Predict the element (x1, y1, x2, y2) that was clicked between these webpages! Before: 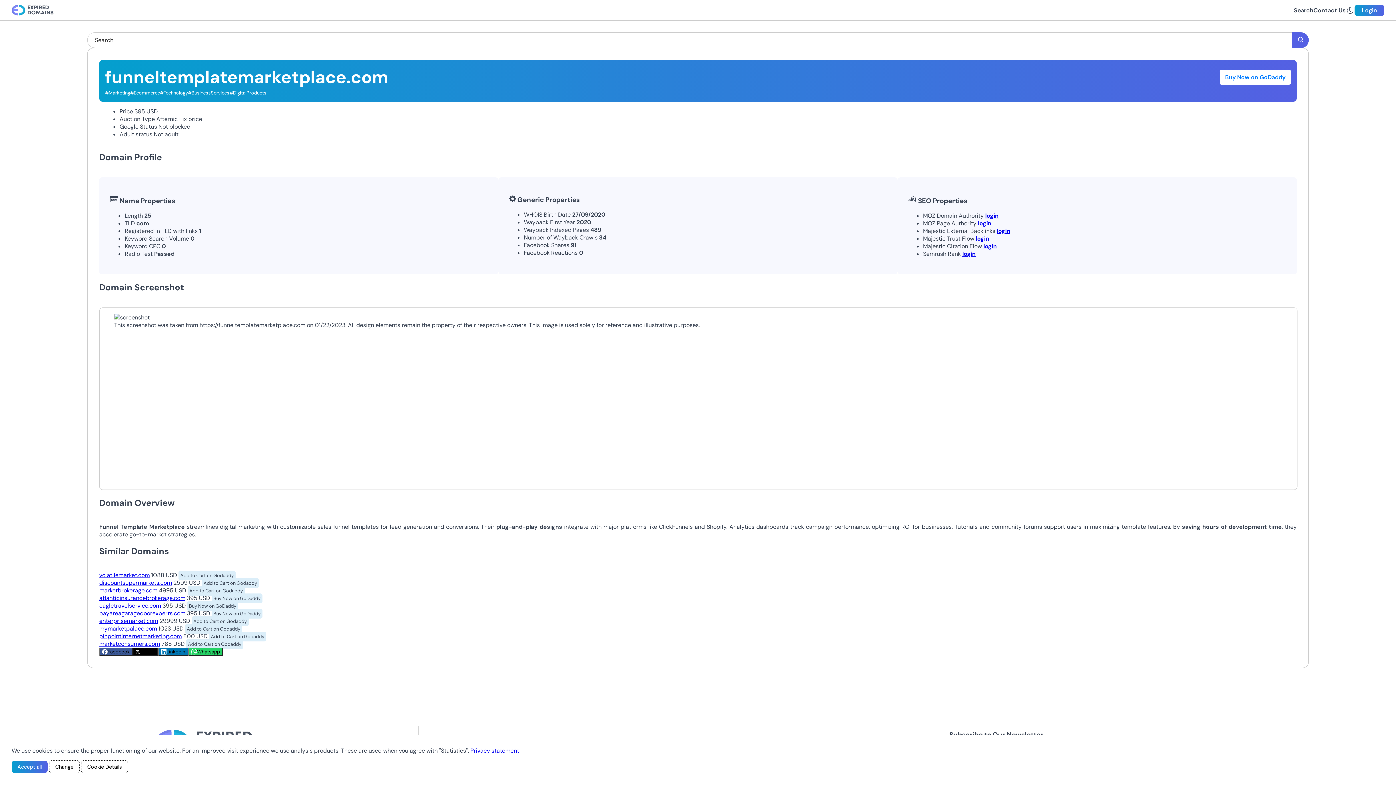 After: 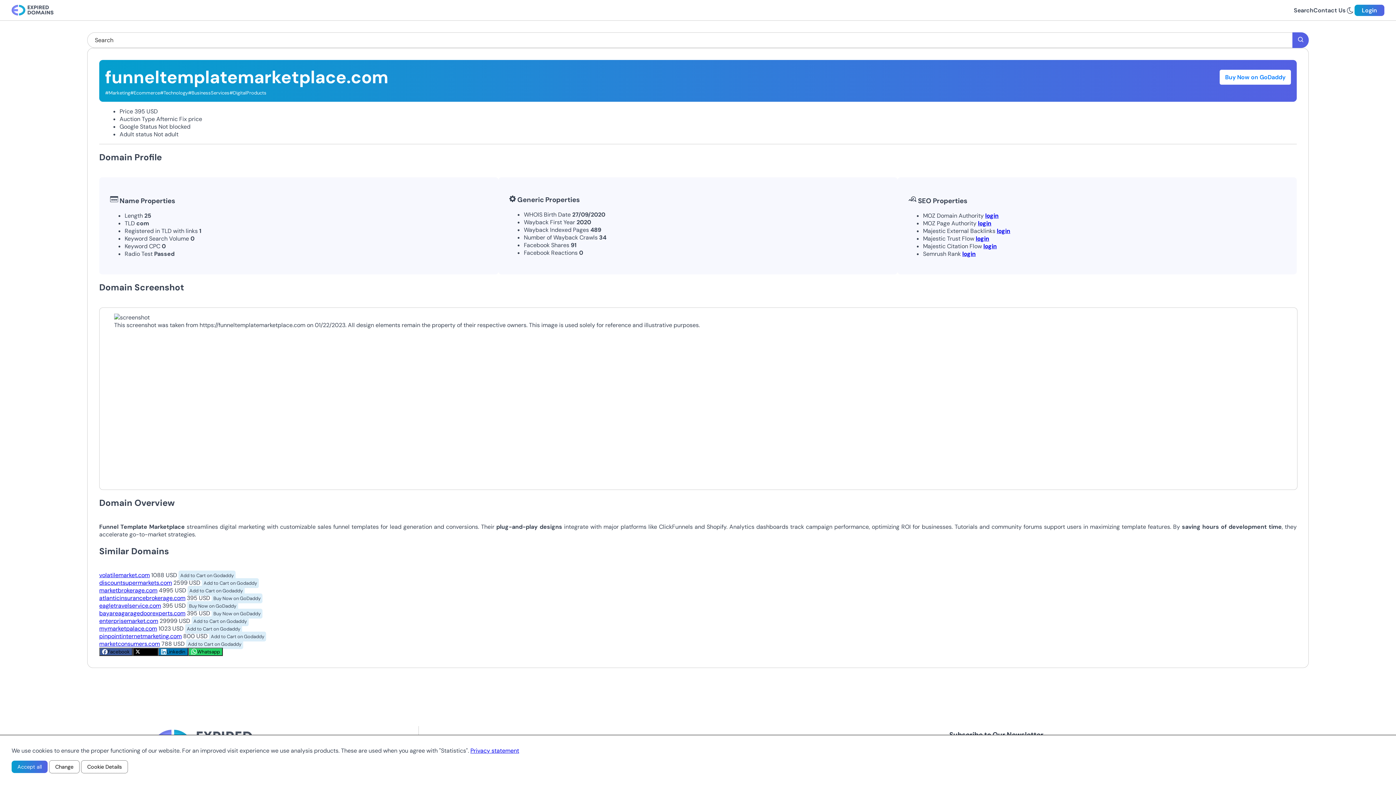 Action: bbox: (191, 616, 248, 626) label: Add to Cart on Godaddy